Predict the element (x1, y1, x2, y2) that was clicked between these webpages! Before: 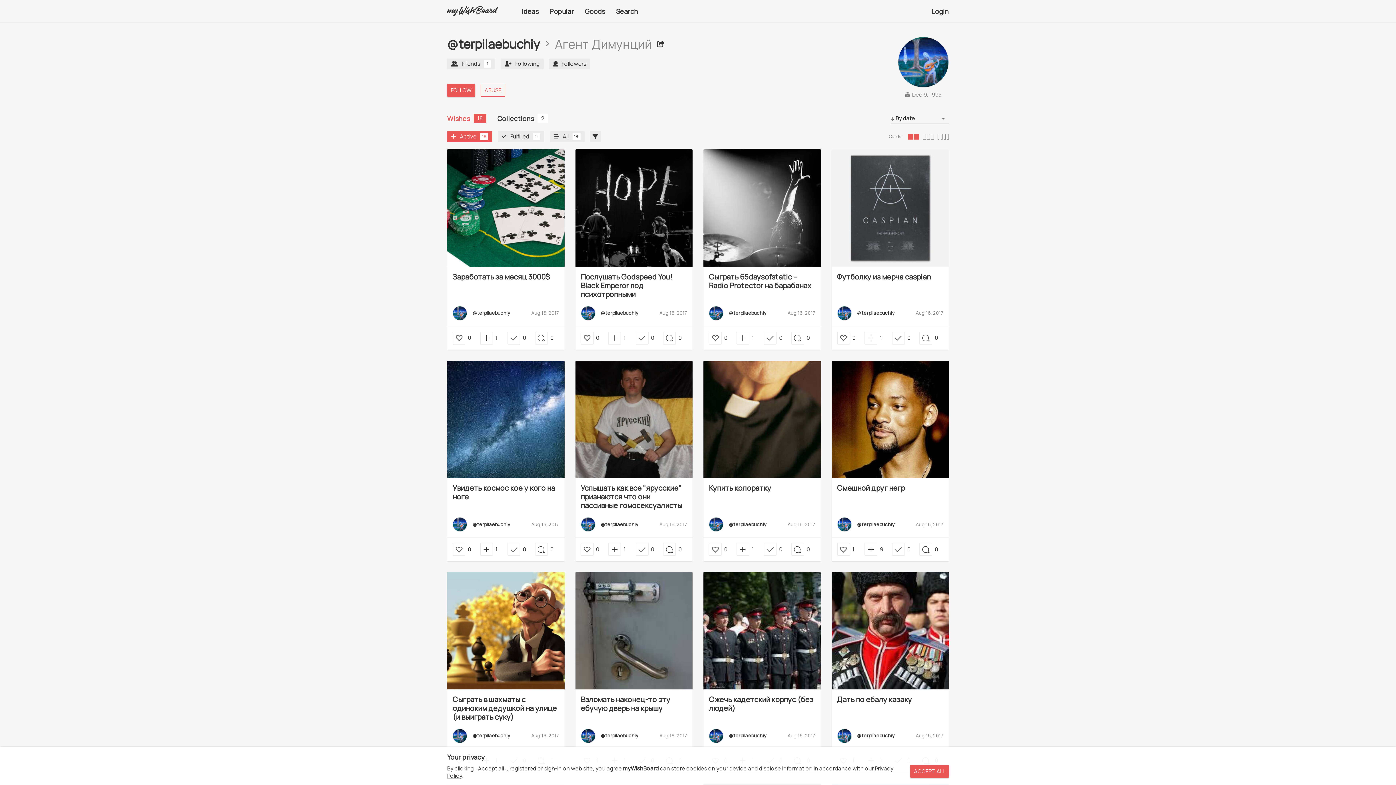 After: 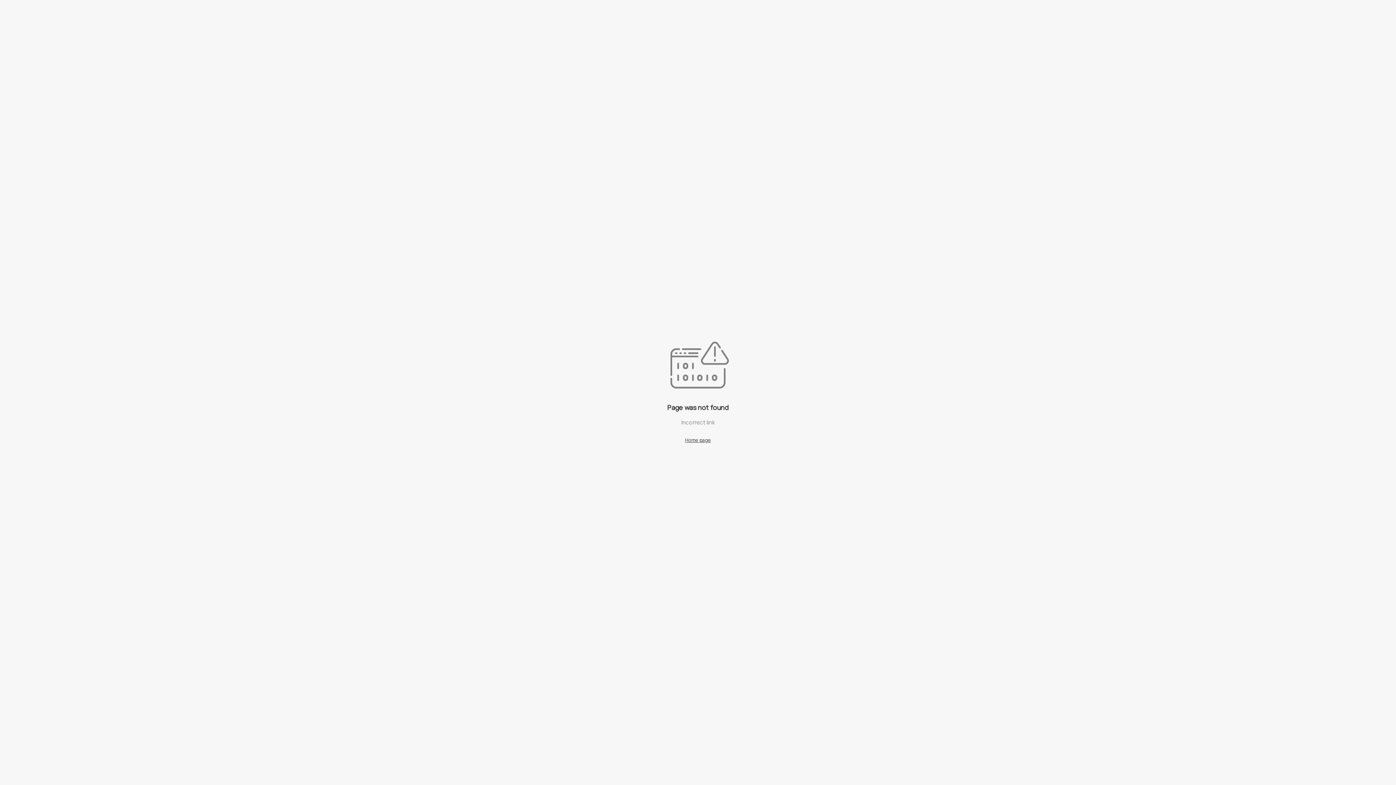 Action: bbox: (452, 483, 555, 501) label: Увидеть космос кое у кого на ноге